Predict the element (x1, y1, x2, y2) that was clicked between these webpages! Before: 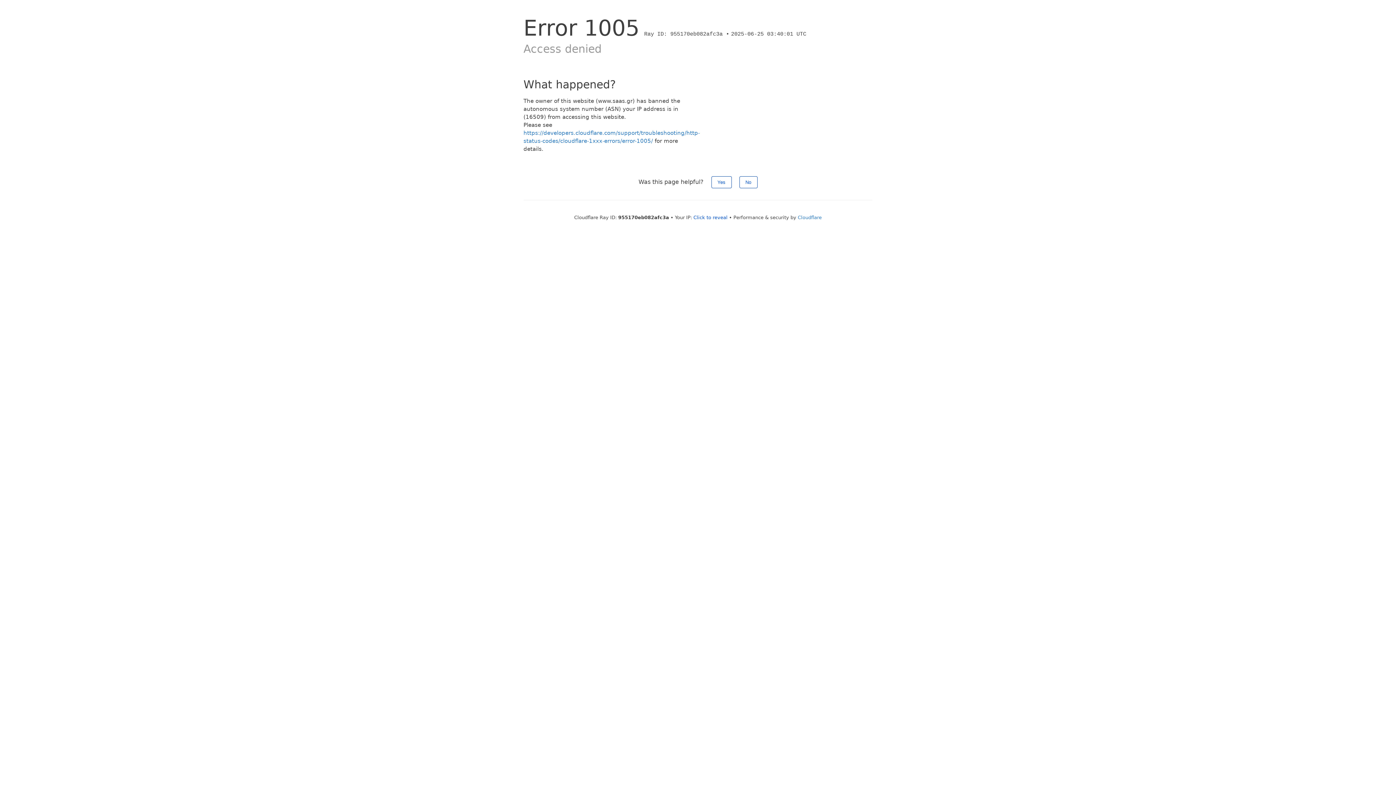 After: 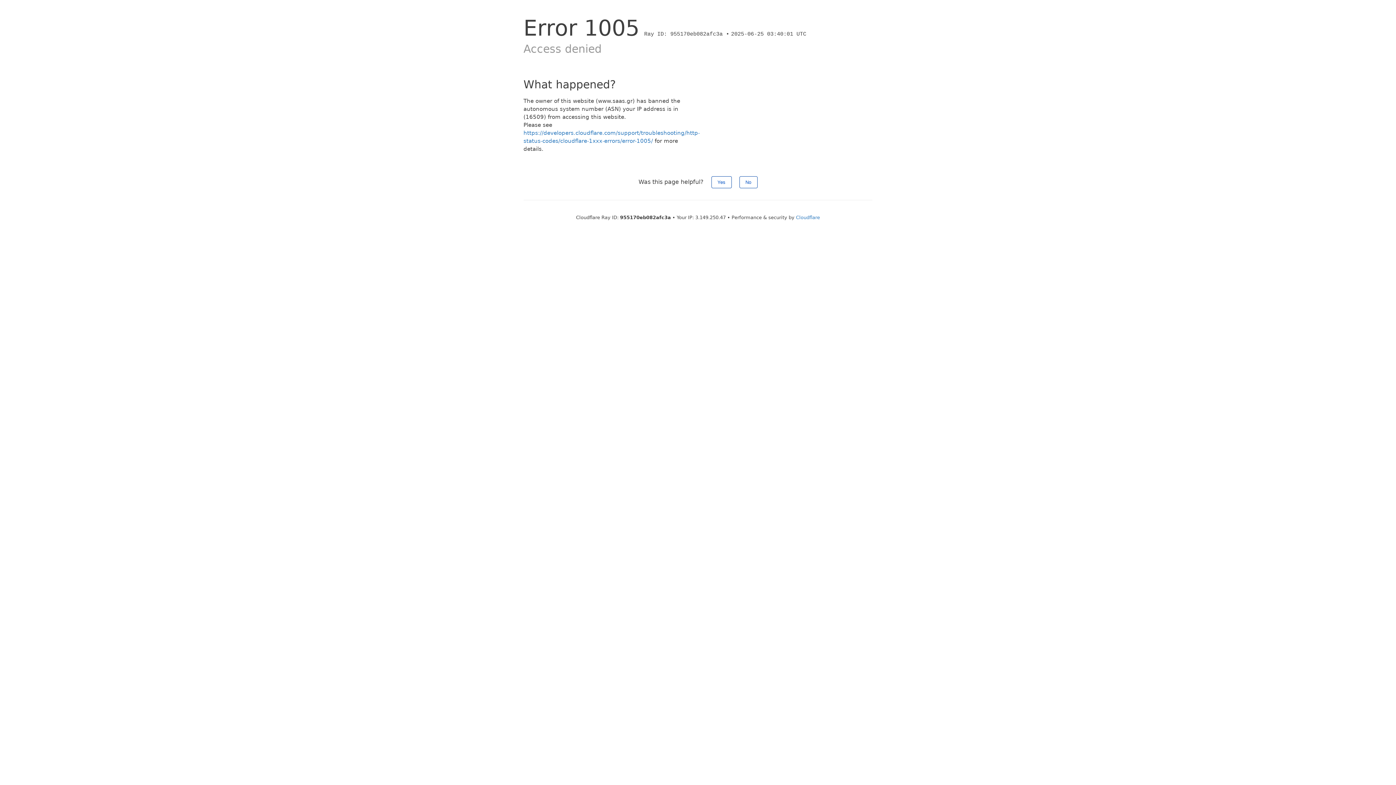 Action: label: Click to reveal bbox: (693, 214, 727, 220)